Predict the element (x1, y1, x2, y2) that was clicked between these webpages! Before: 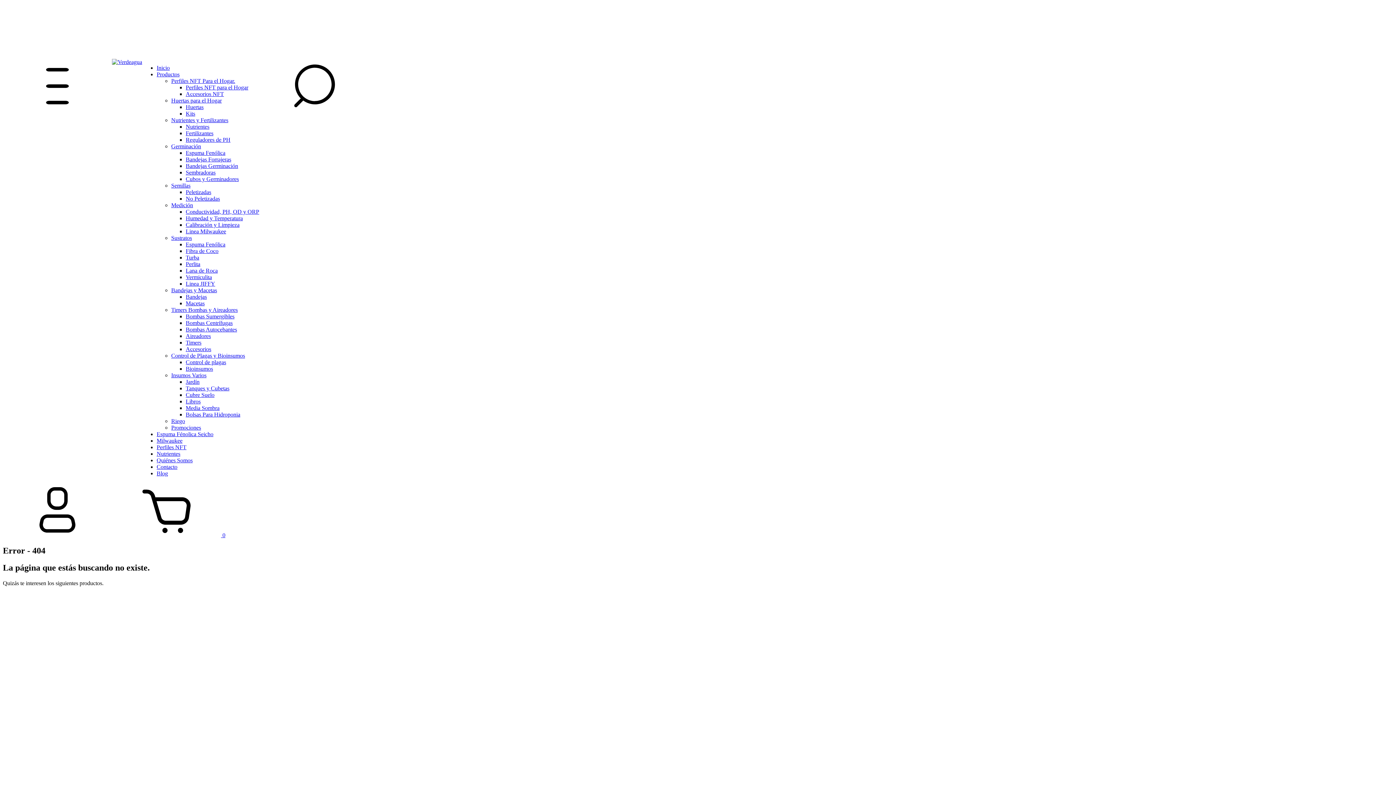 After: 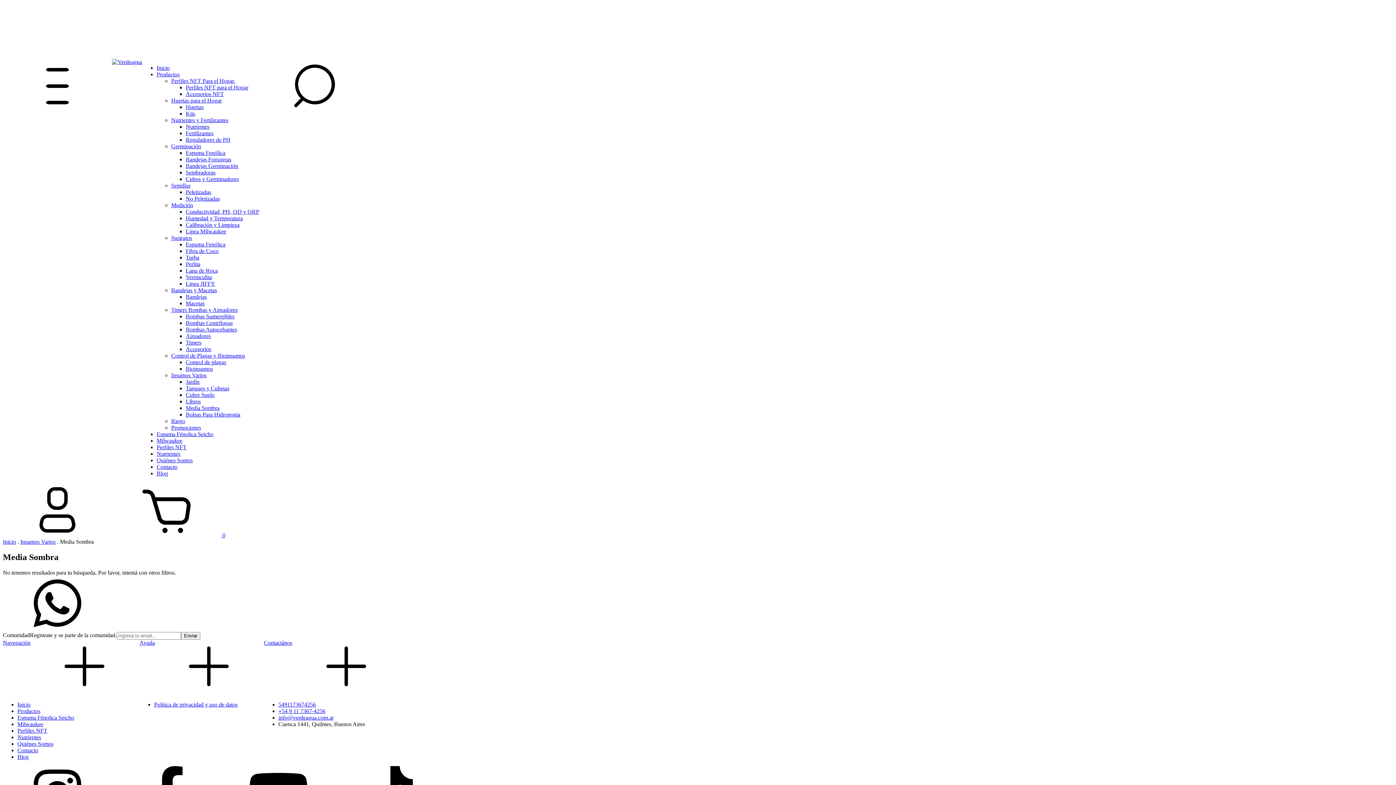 Action: label: Media Sombra bbox: (185, 405, 219, 411)